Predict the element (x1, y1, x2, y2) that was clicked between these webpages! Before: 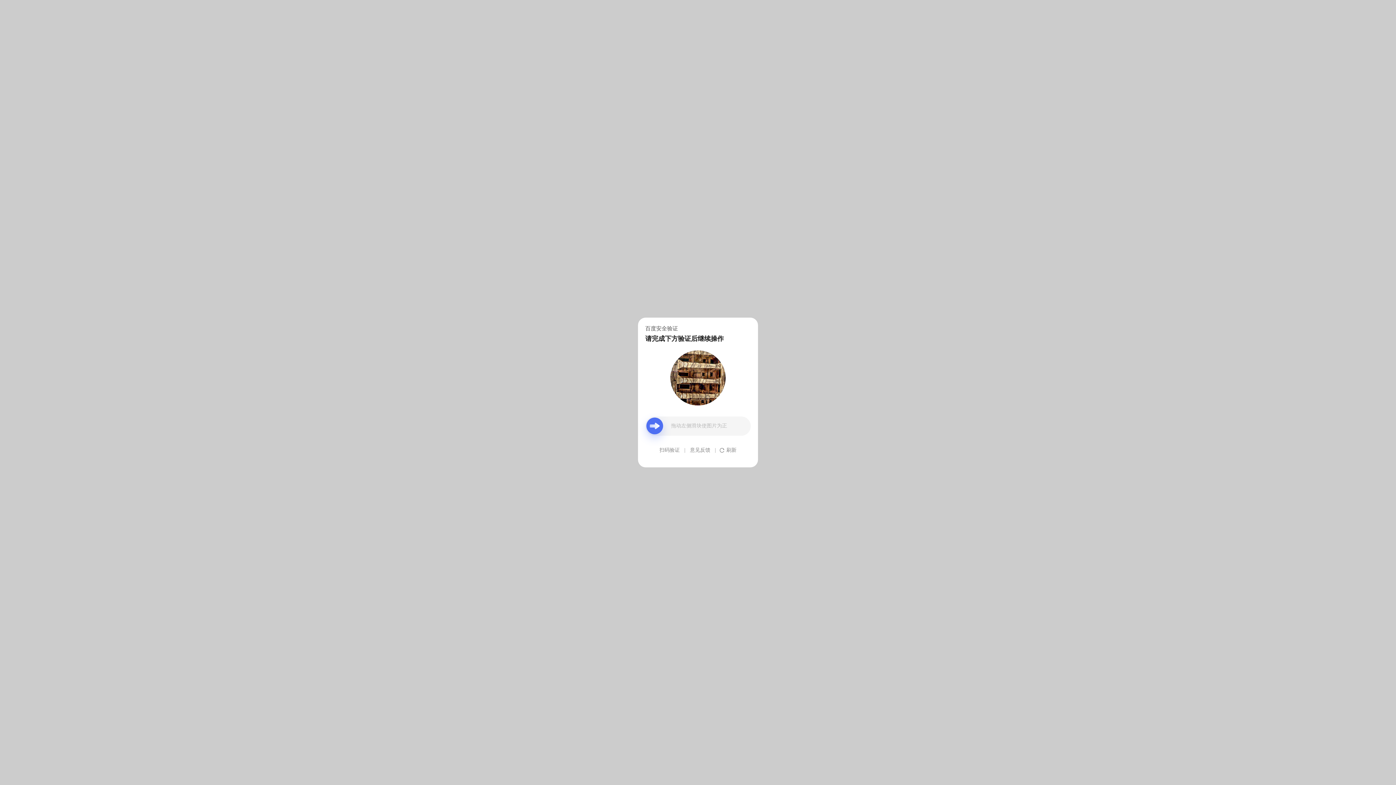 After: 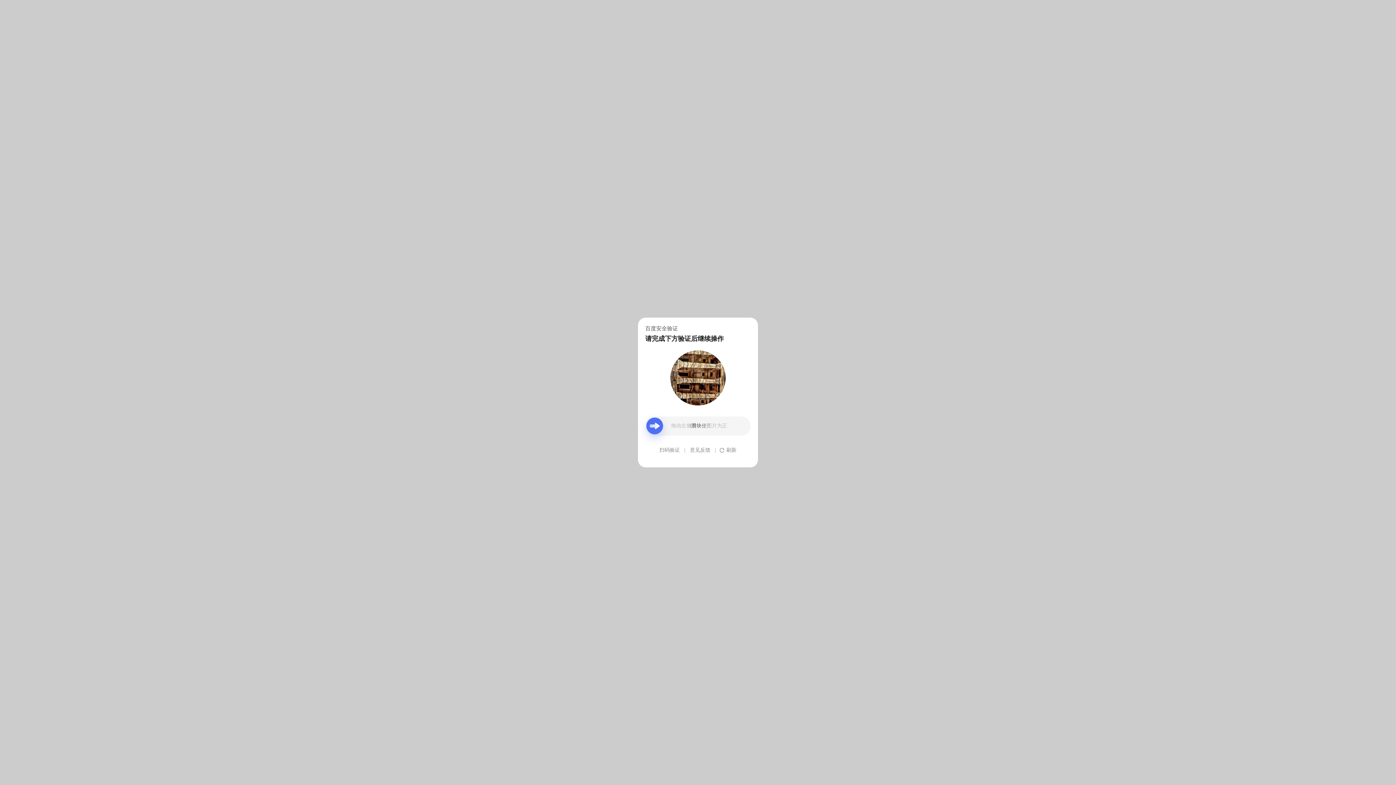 Action: bbox: (690, 439, 710, 461) label: 意见反馈